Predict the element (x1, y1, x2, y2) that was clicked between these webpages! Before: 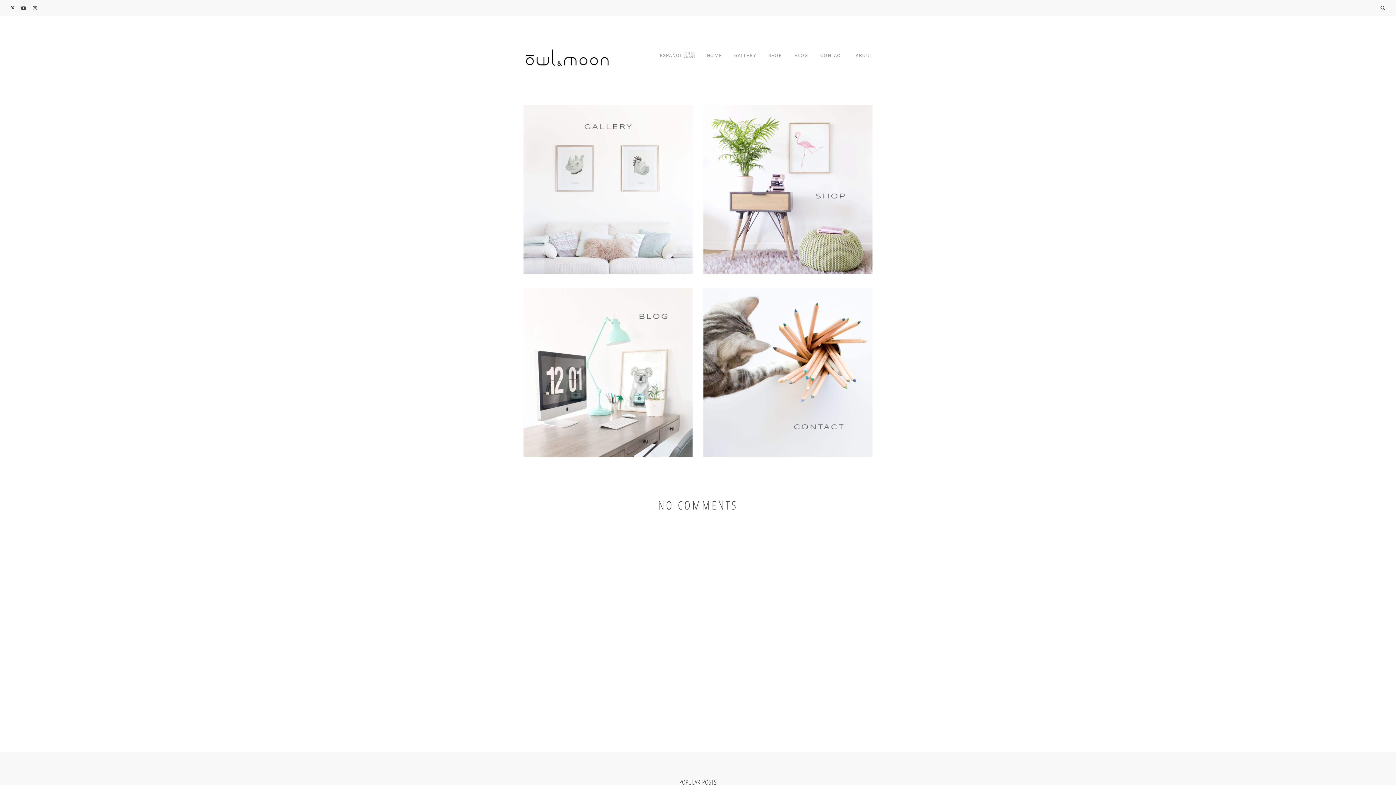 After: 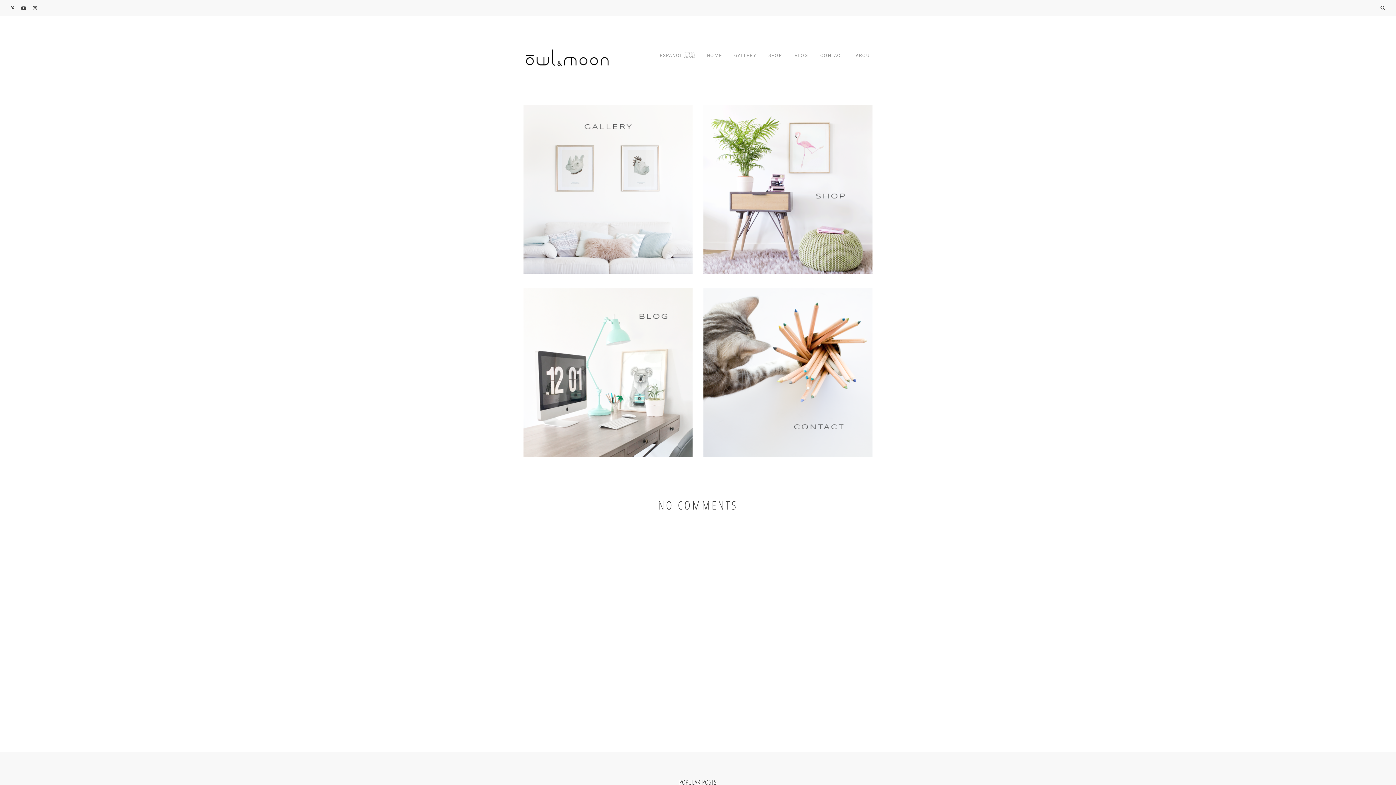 Action: bbox: (523, 41, 610, 70)